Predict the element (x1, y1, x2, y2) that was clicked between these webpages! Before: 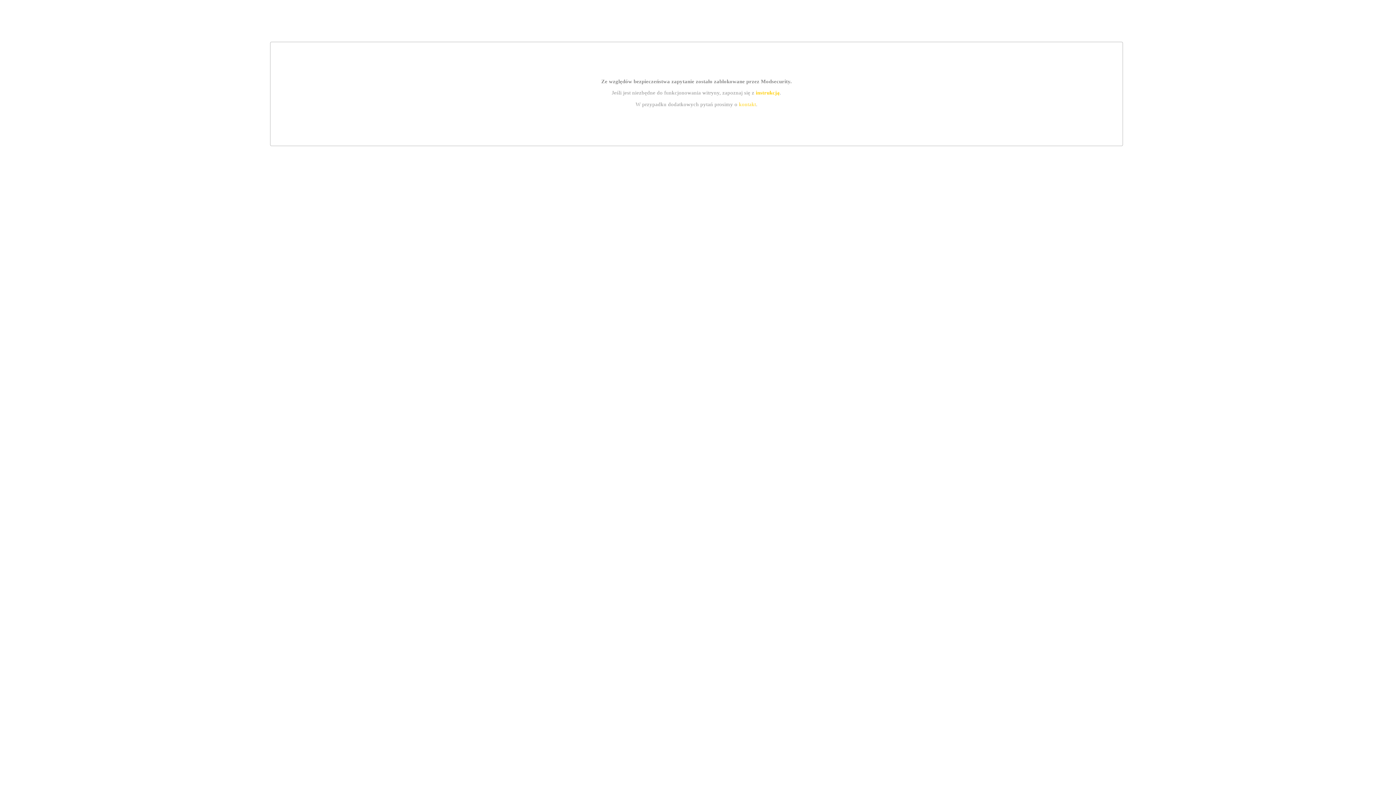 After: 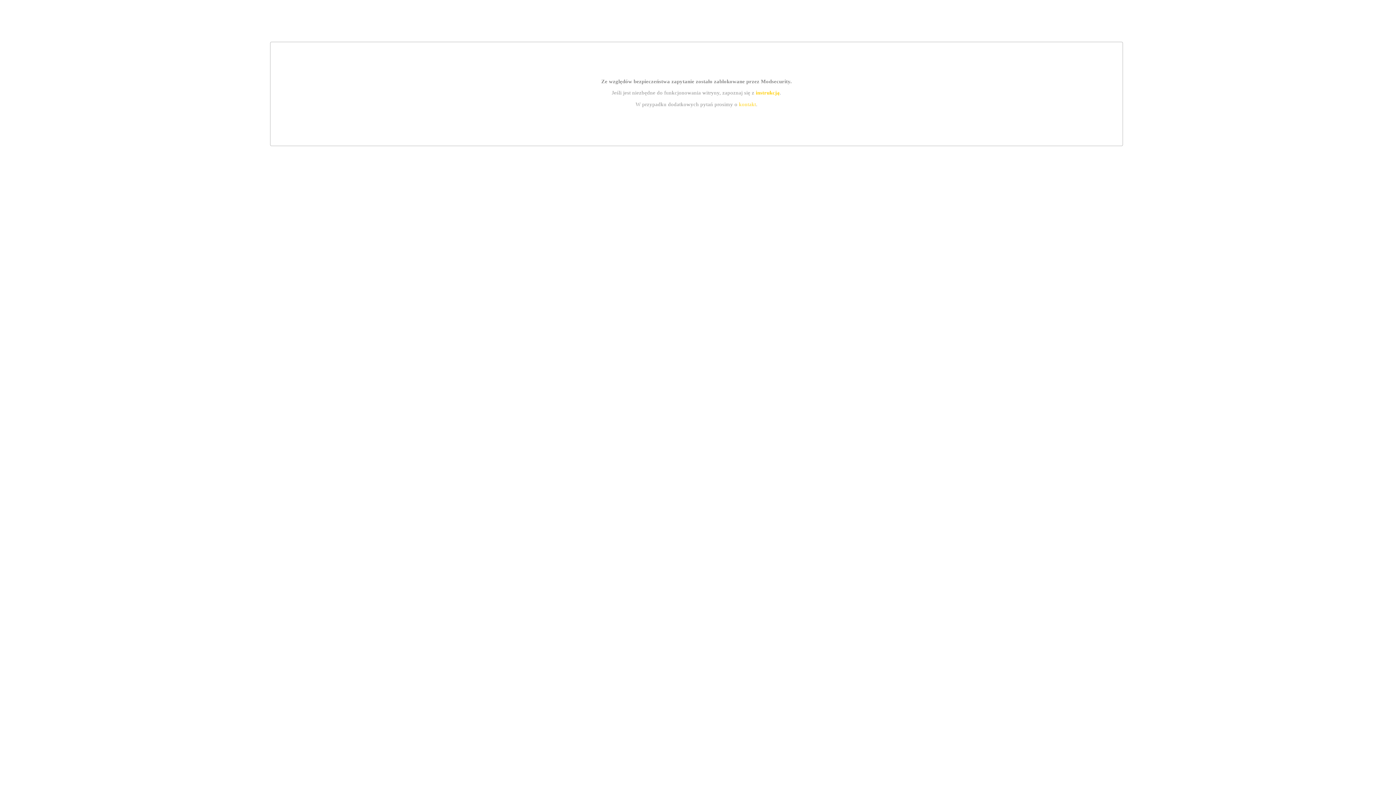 Action: label: kontakt bbox: (739, 101, 756, 107)